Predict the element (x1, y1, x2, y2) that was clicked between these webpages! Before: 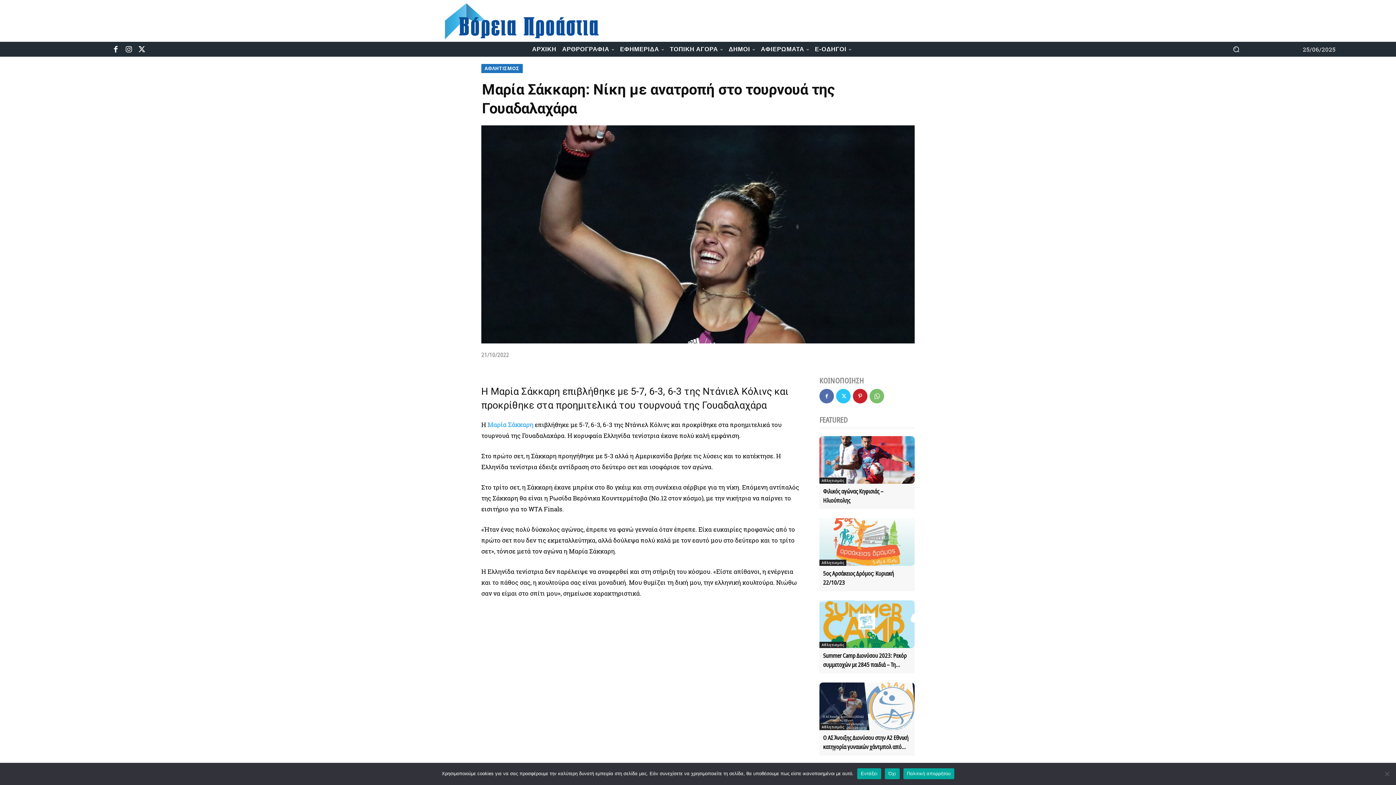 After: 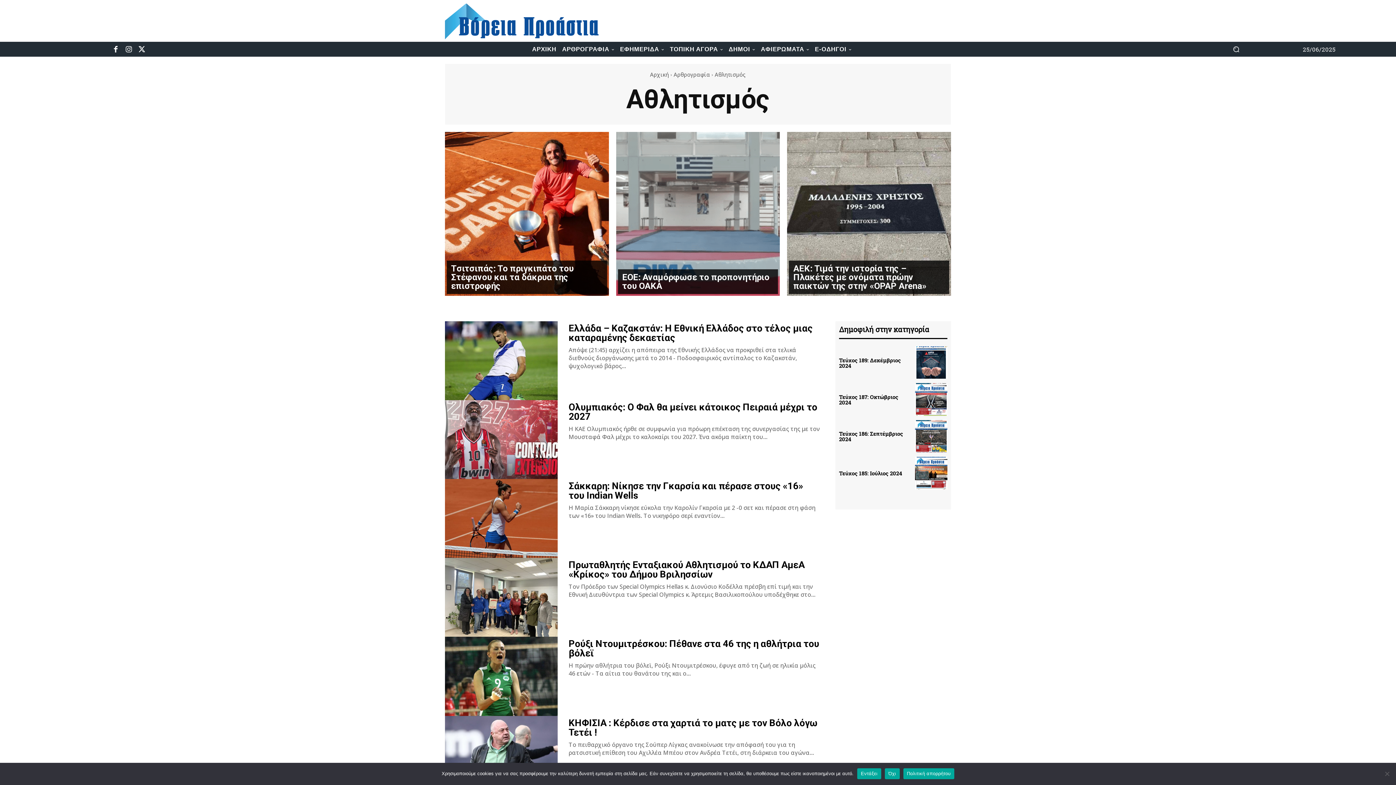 Action: bbox: (819, 477, 846, 484) label: Αθλητισμός